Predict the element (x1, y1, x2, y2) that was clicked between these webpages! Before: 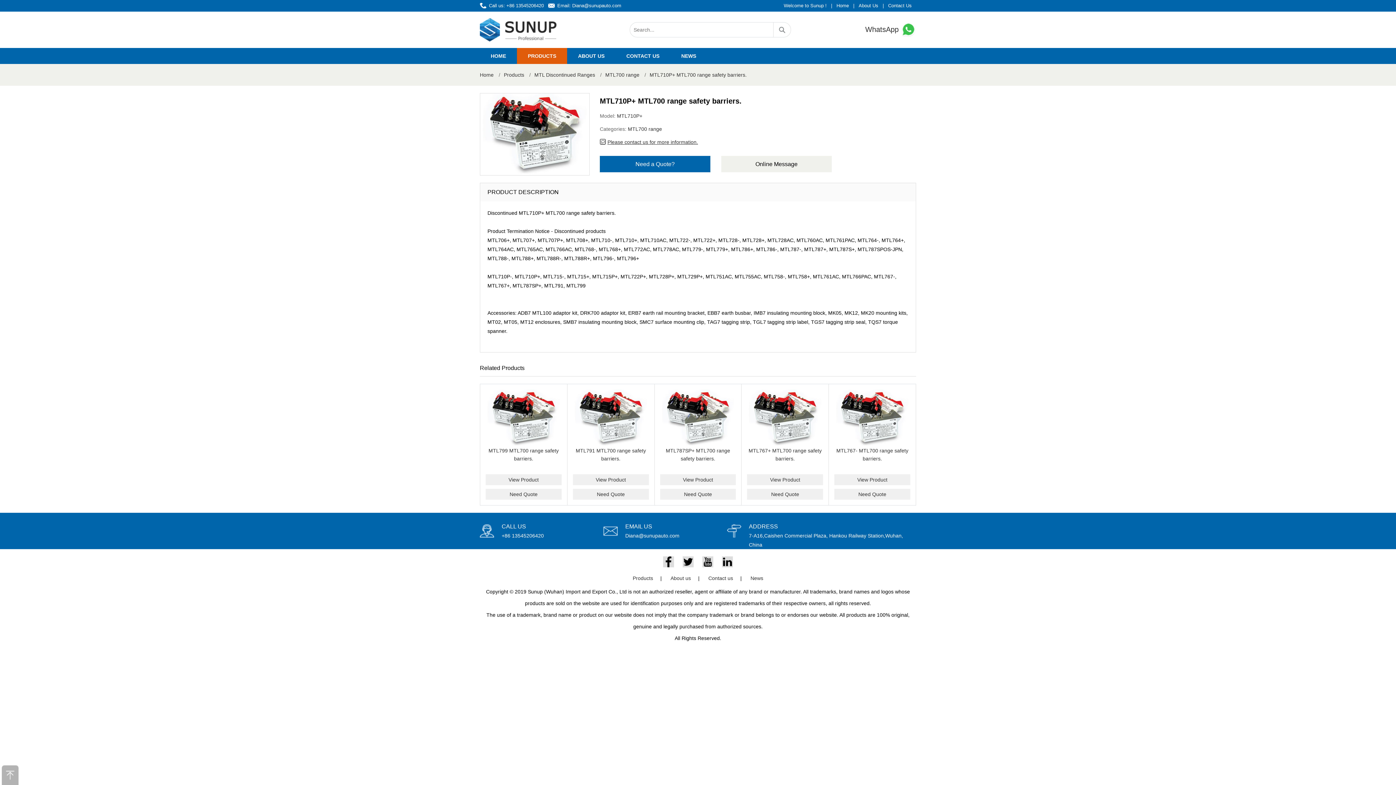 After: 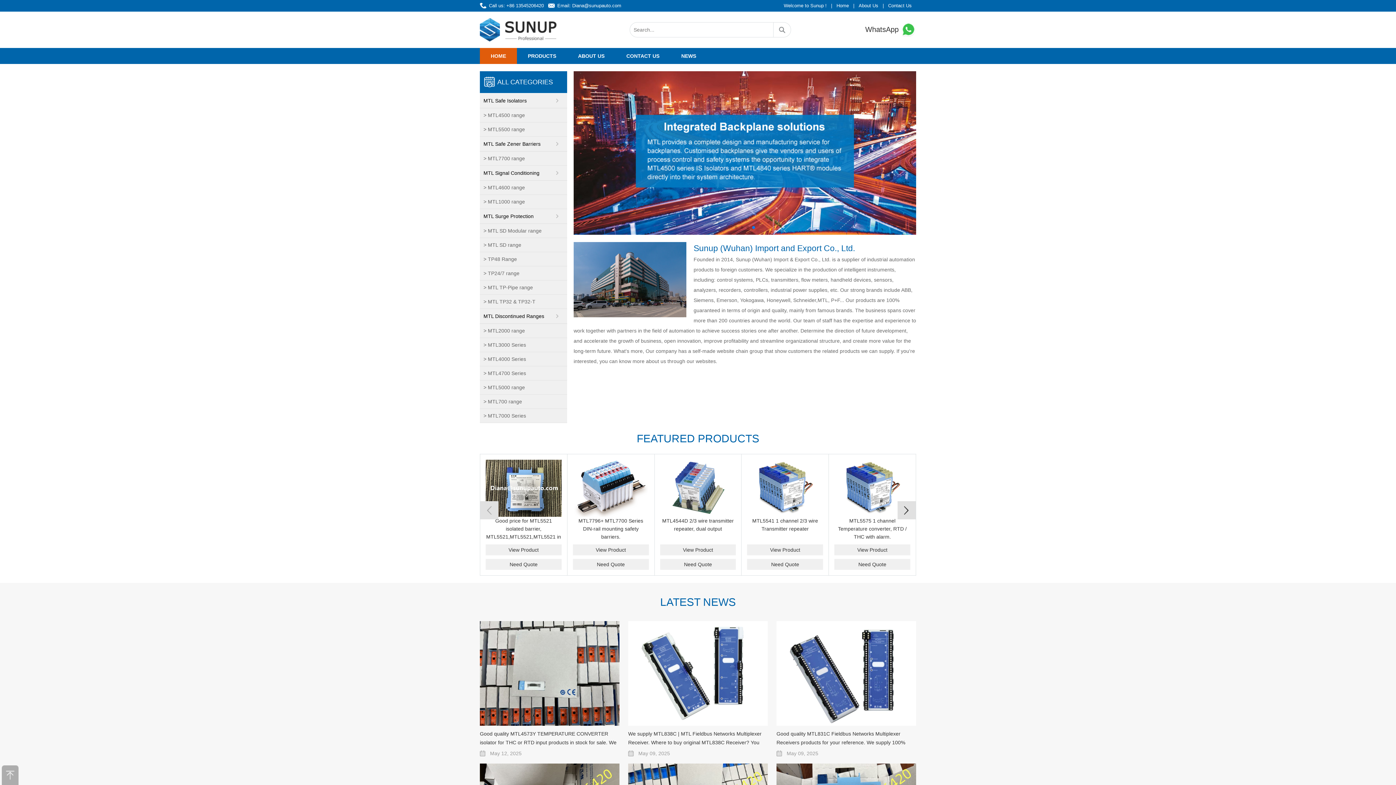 Action: bbox: (832, 2, 853, 8) label: Home